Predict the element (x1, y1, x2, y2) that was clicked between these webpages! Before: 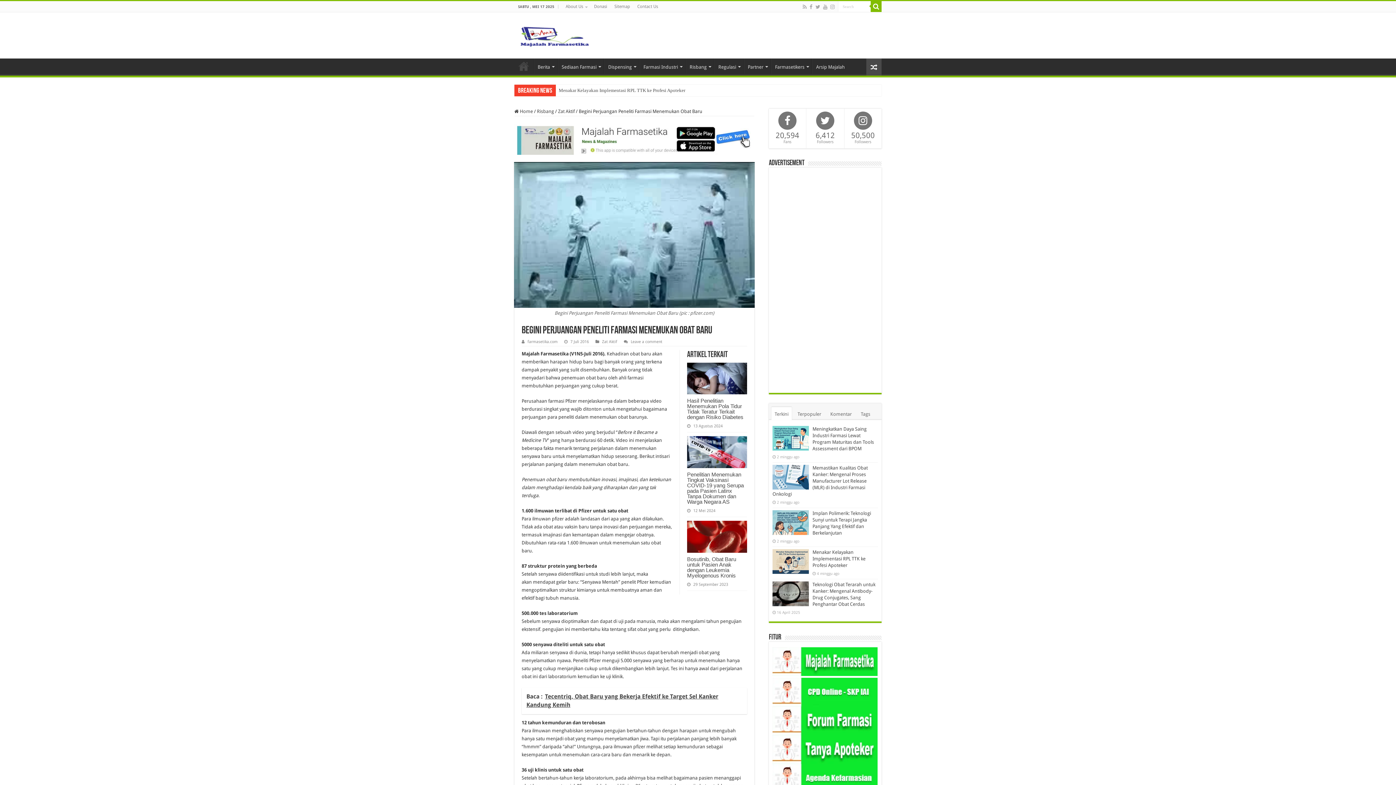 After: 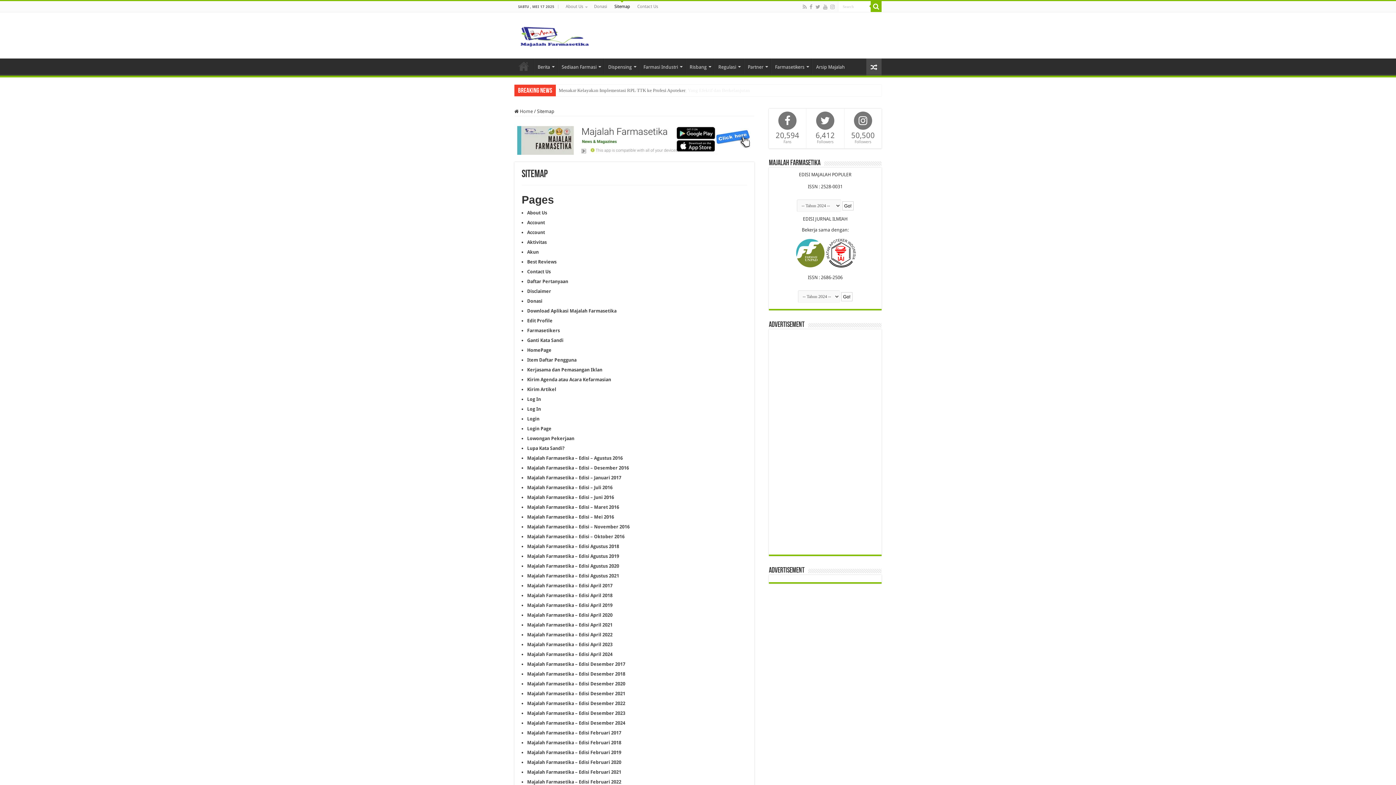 Action: label: Sitemap bbox: (610, 1, 633, 12)